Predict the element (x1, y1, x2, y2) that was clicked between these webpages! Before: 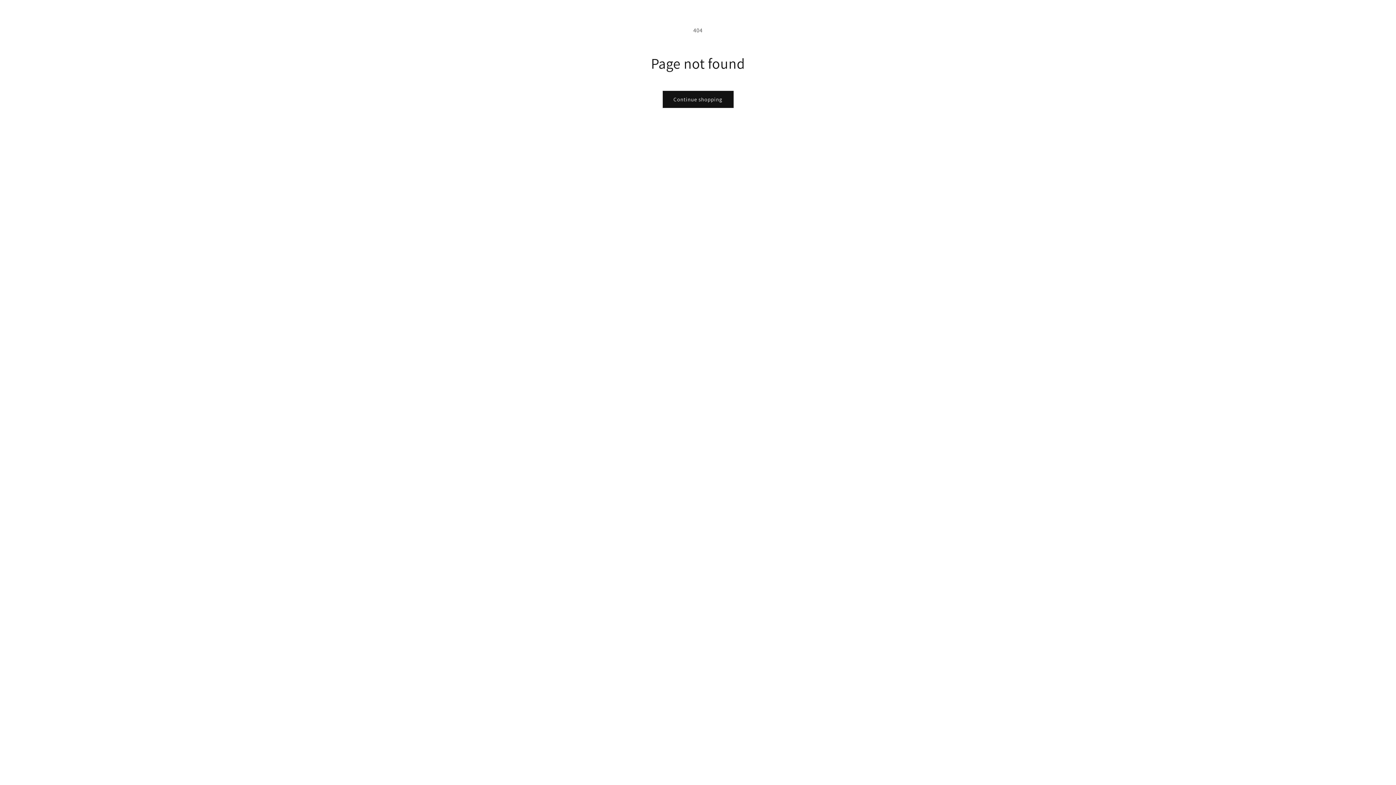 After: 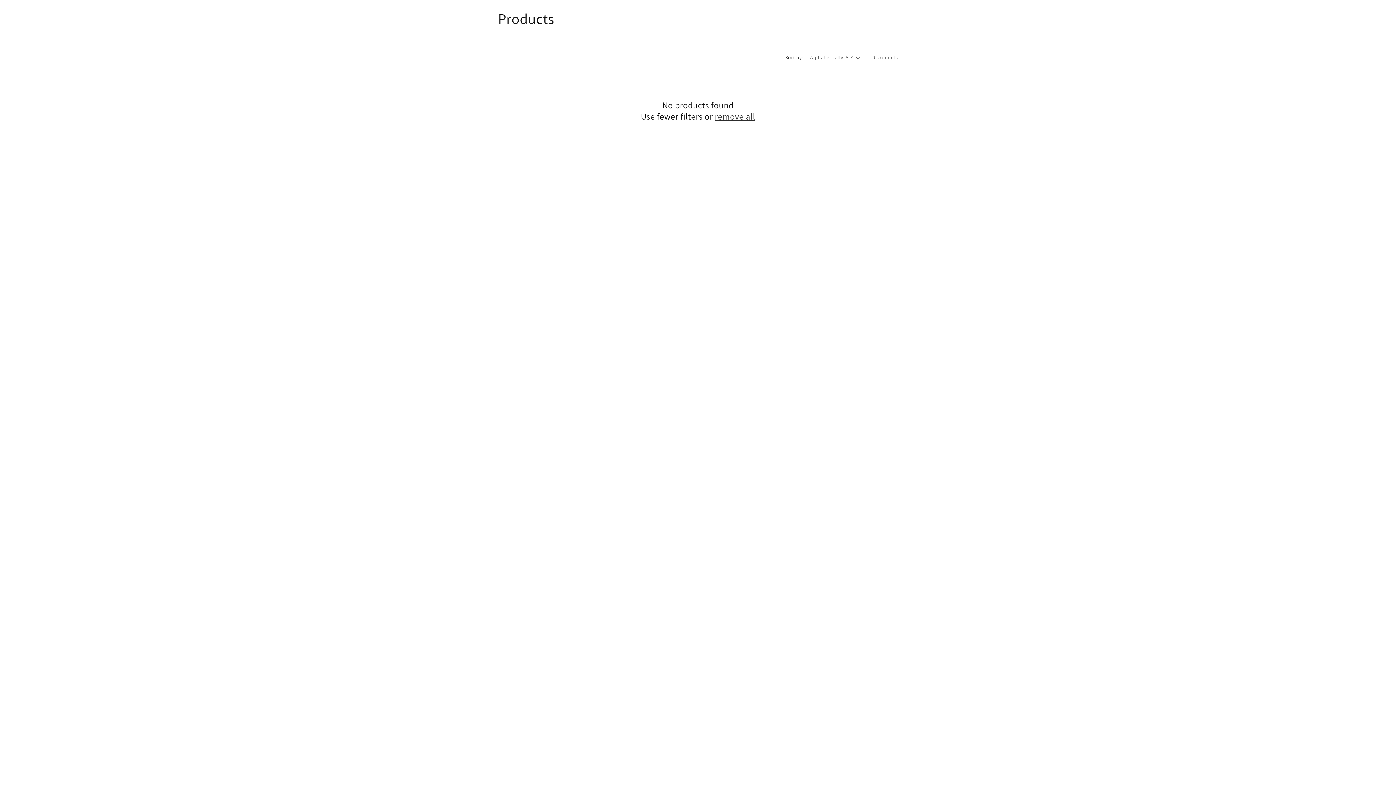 Action: label: Continue shopping bbox: (662, 90, 733, 108)